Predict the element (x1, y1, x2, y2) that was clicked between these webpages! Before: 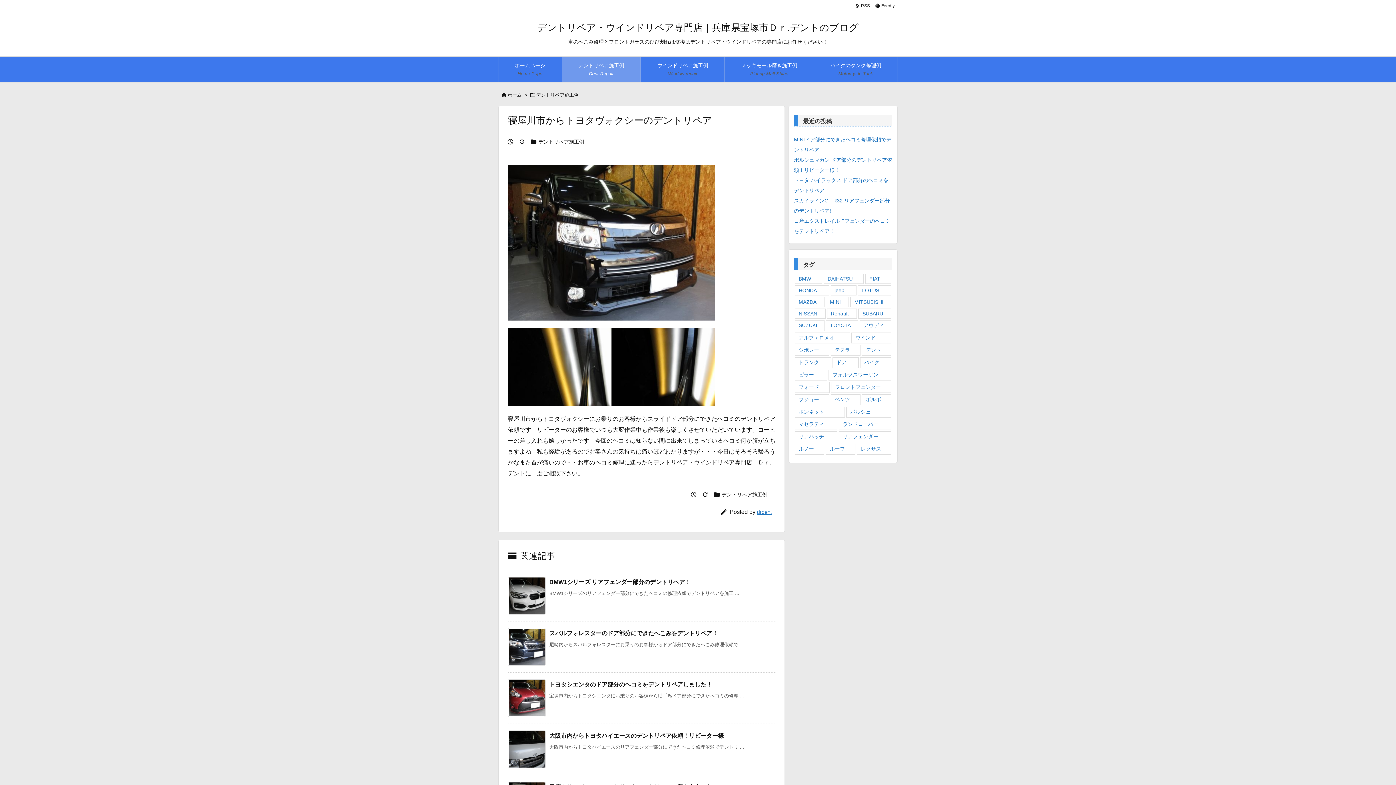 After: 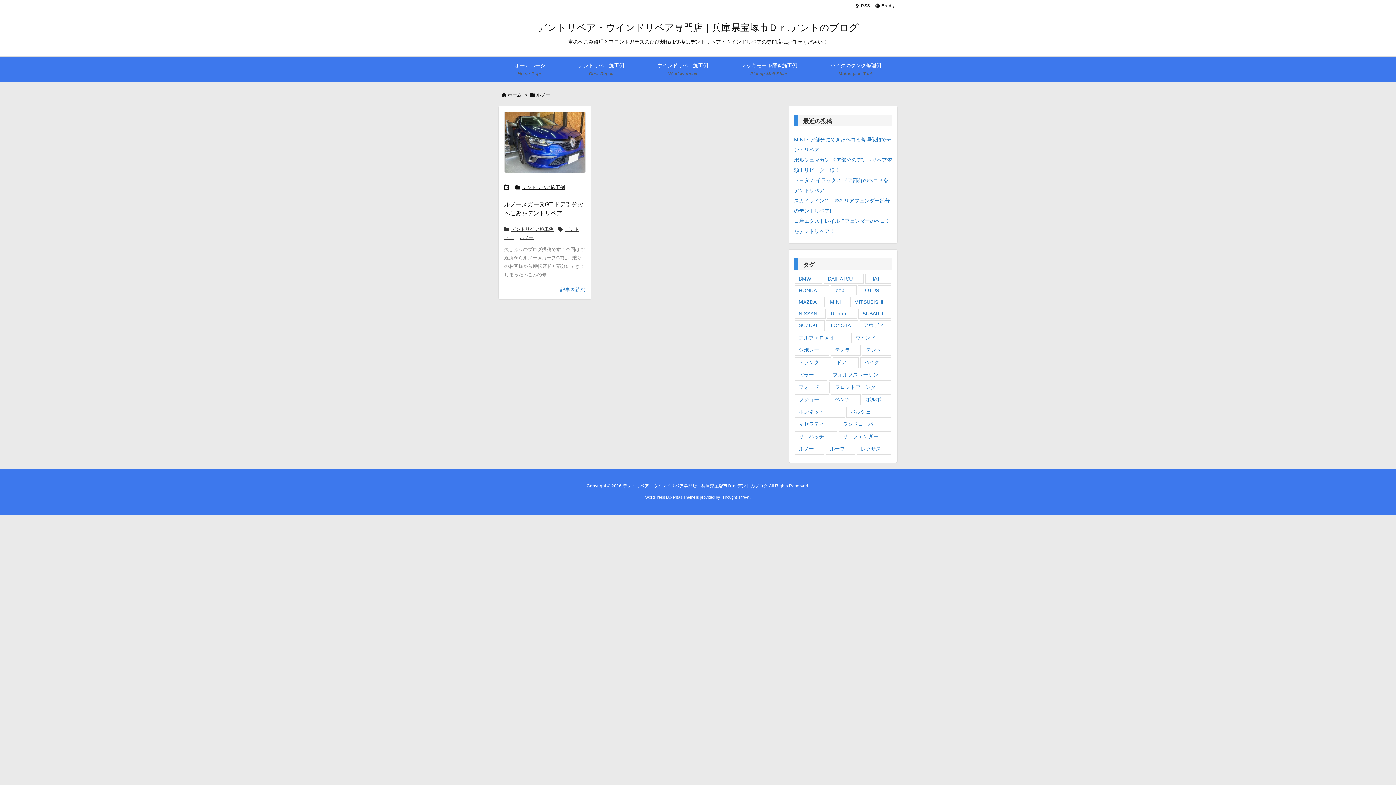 Action: bbox: (794, 444, 824, 455) label: ルノー (1個の項目)